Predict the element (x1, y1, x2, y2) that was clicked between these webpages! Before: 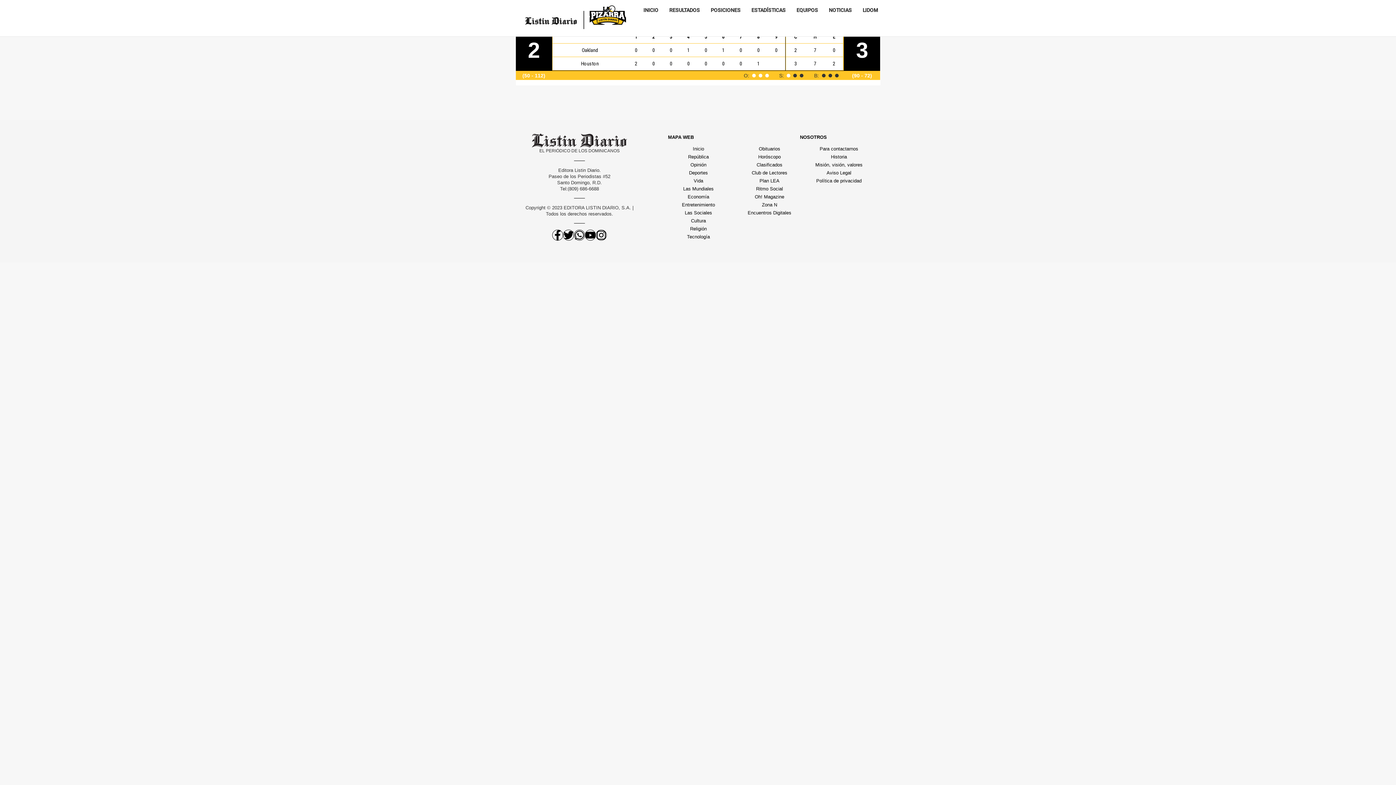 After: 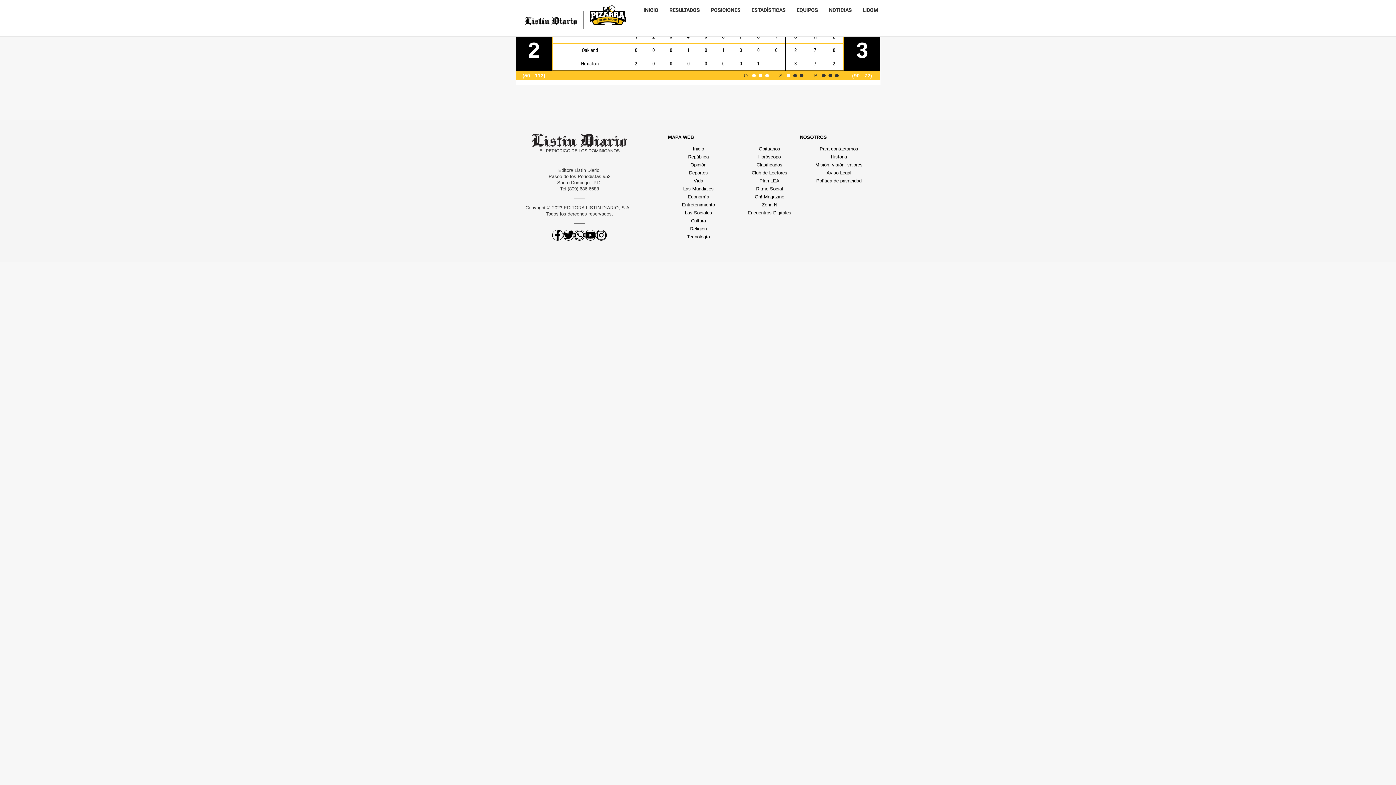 Action: bbox: (739, 228, 800, 236) label: Ritmo Social